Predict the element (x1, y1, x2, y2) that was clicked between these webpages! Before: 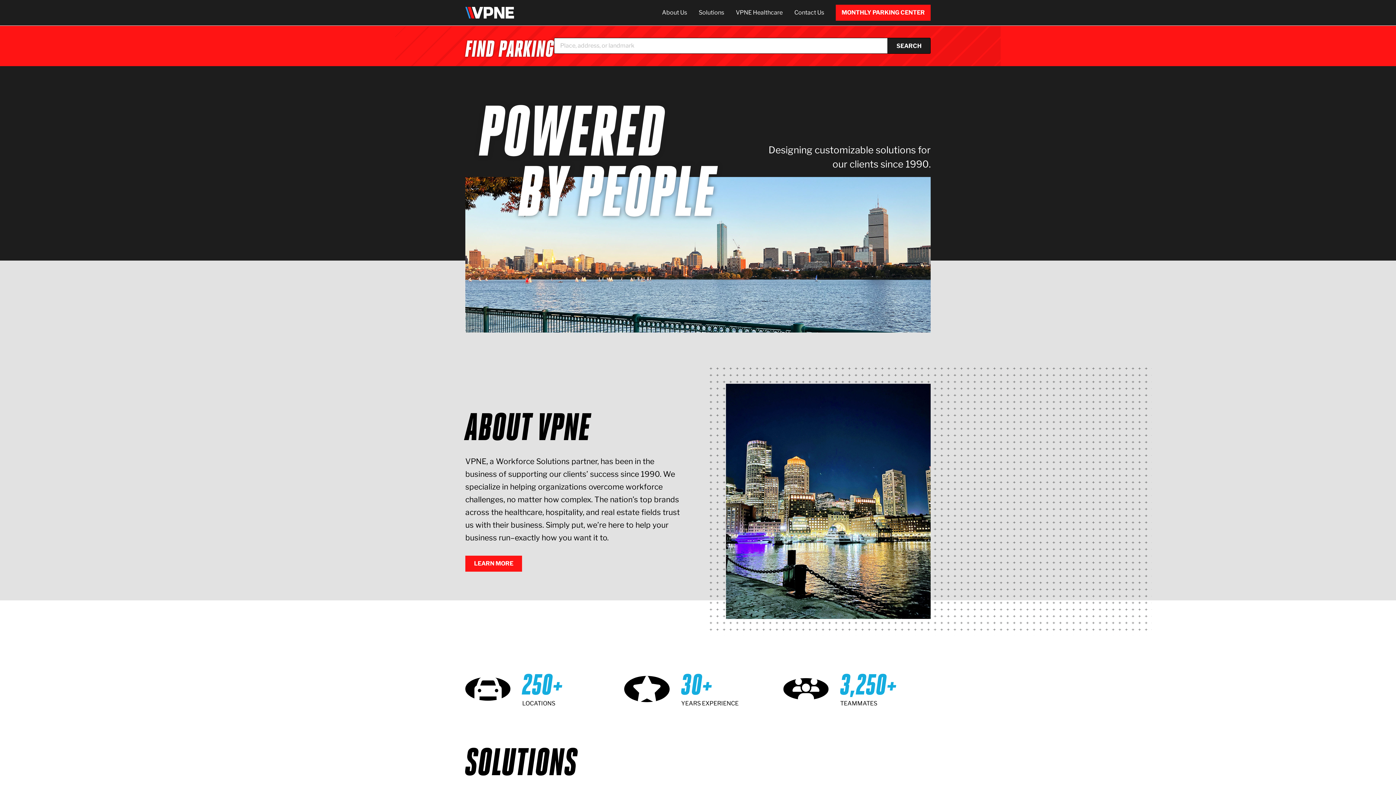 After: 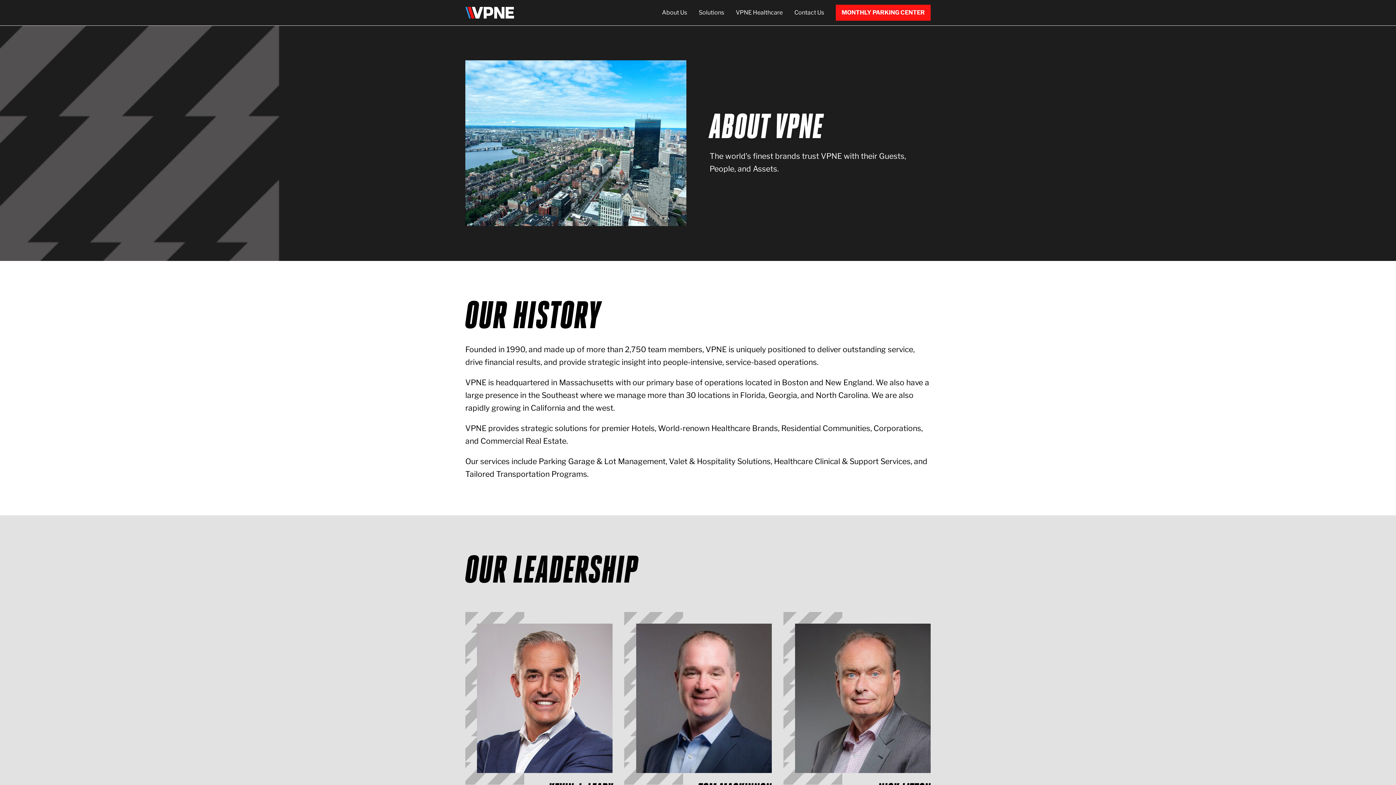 Action: bbox: (465, 555, 522, 571) label: LEARN MORE